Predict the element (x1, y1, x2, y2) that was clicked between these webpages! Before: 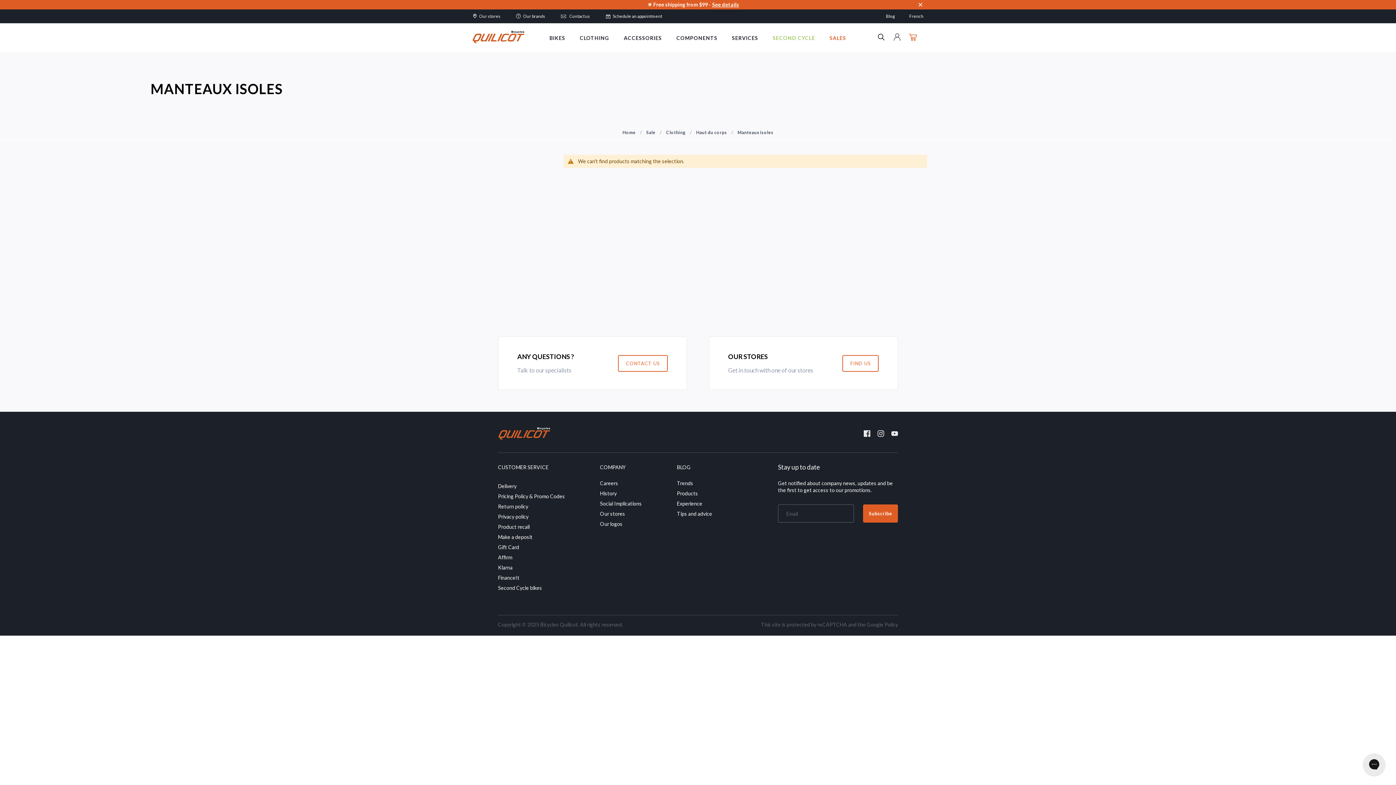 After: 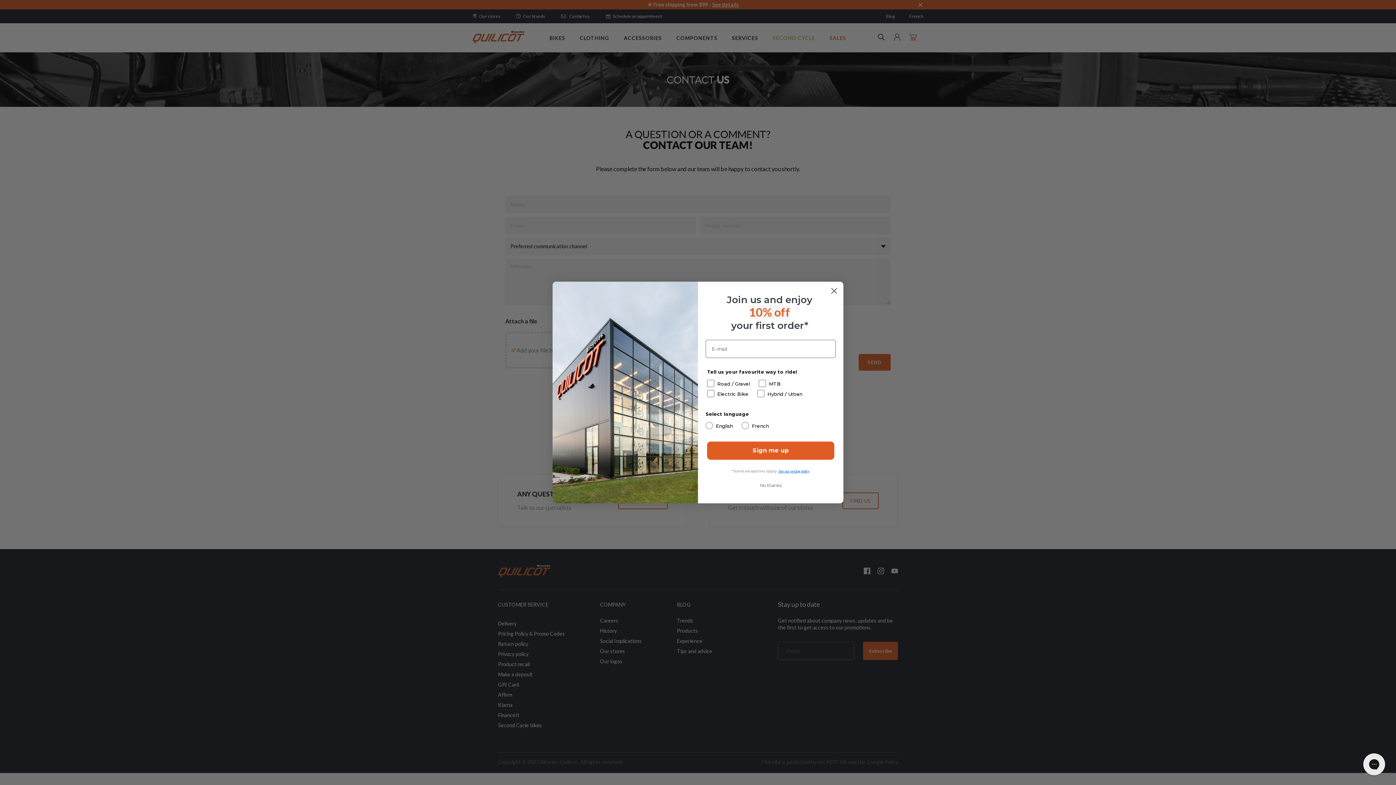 Action: bbox: (560, 12, 590, 19) label: Contact us